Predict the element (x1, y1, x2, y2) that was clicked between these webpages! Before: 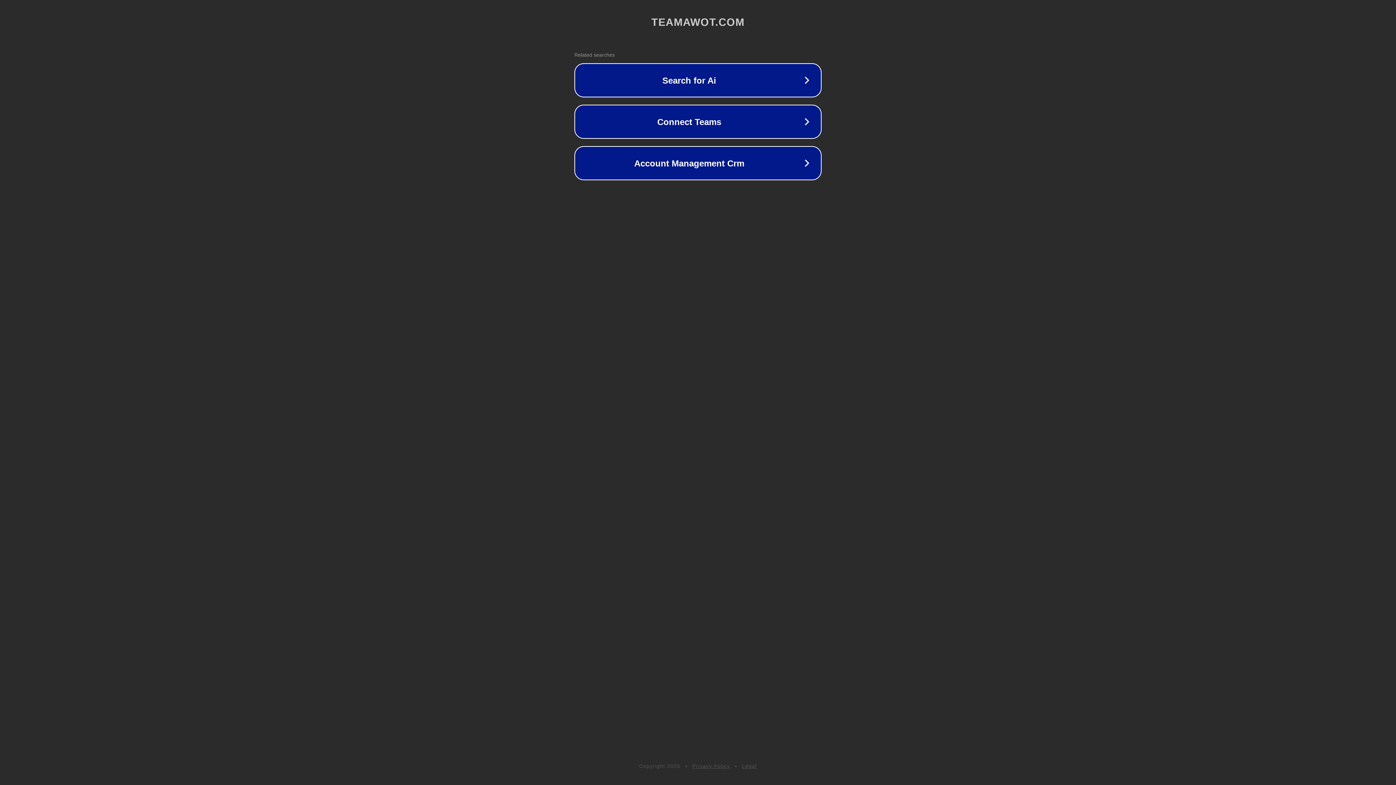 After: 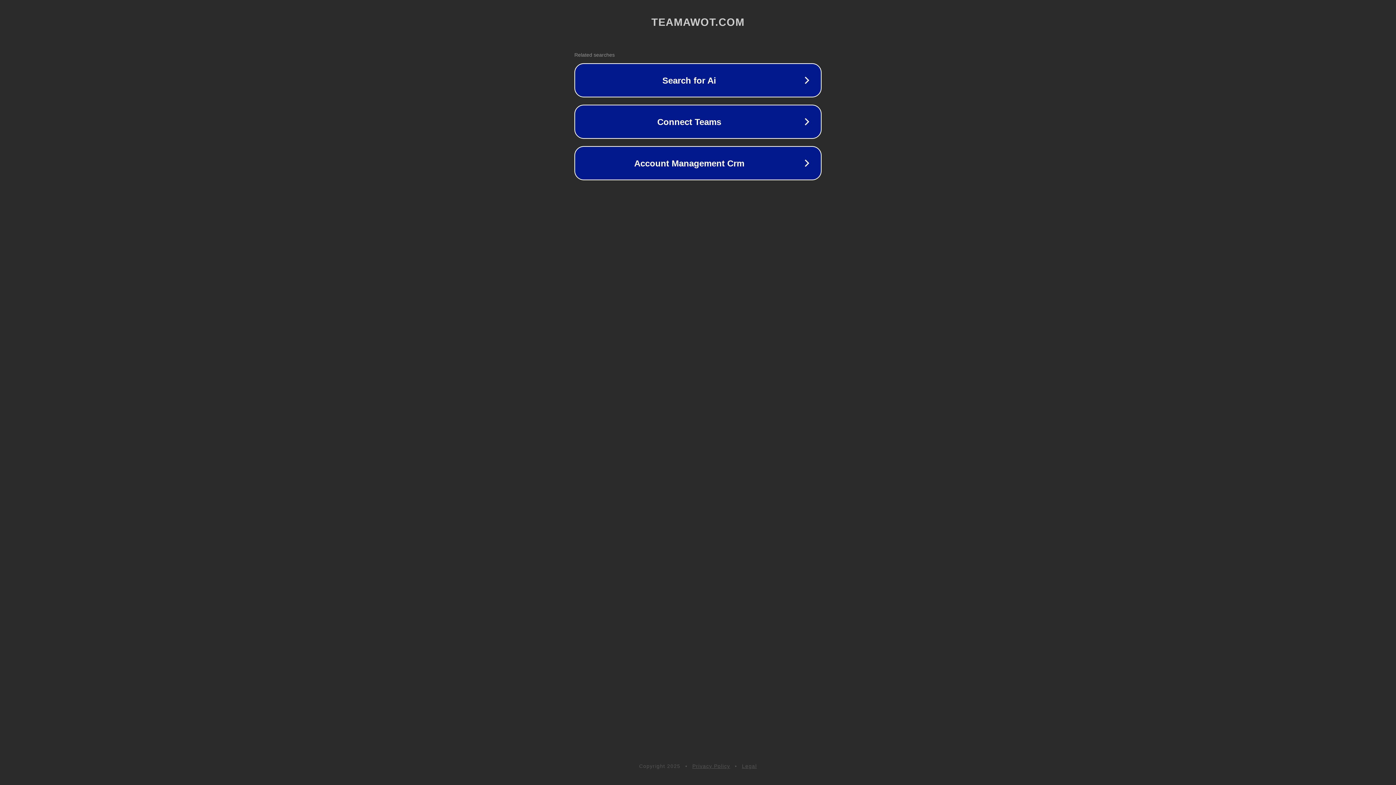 Action: label: Privacy Policy bbox: (692, 763, 730, 769)